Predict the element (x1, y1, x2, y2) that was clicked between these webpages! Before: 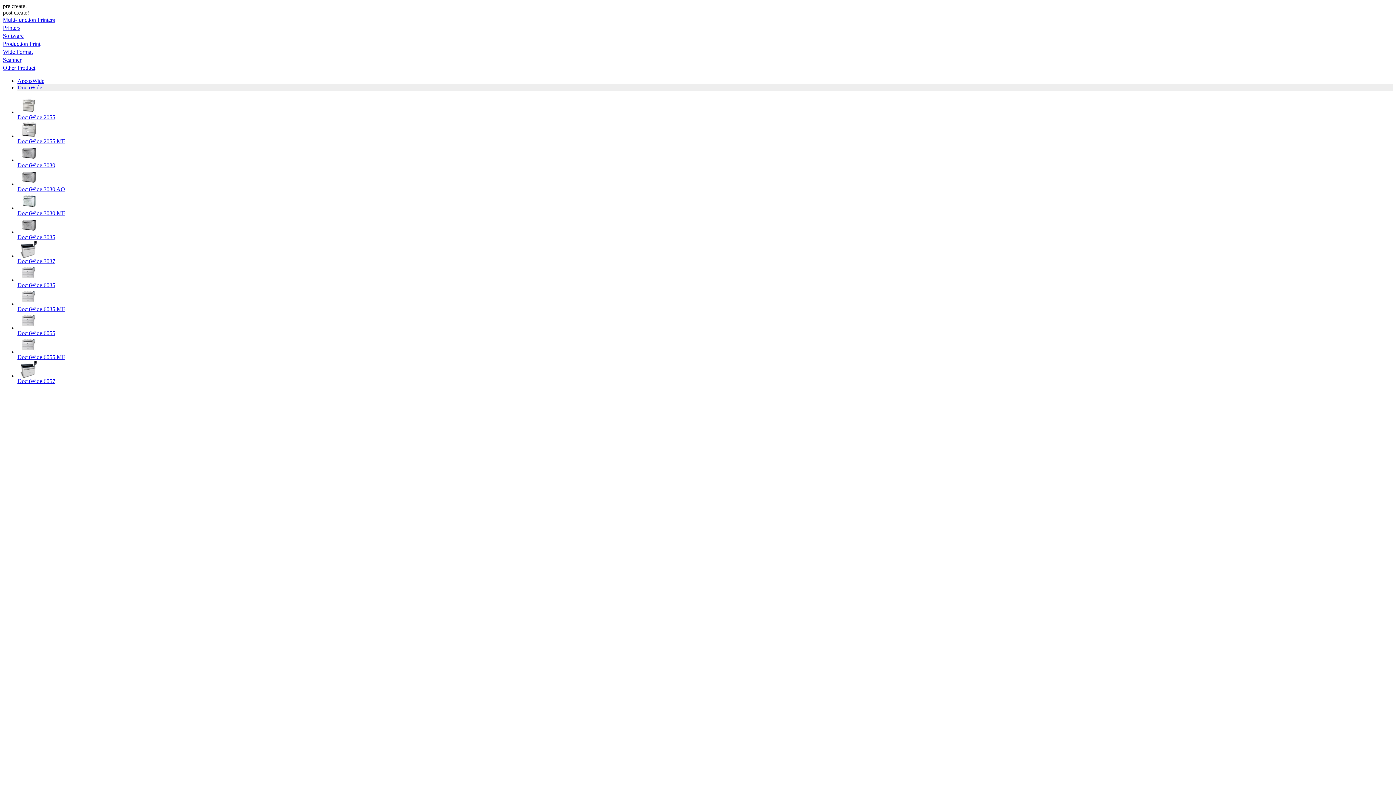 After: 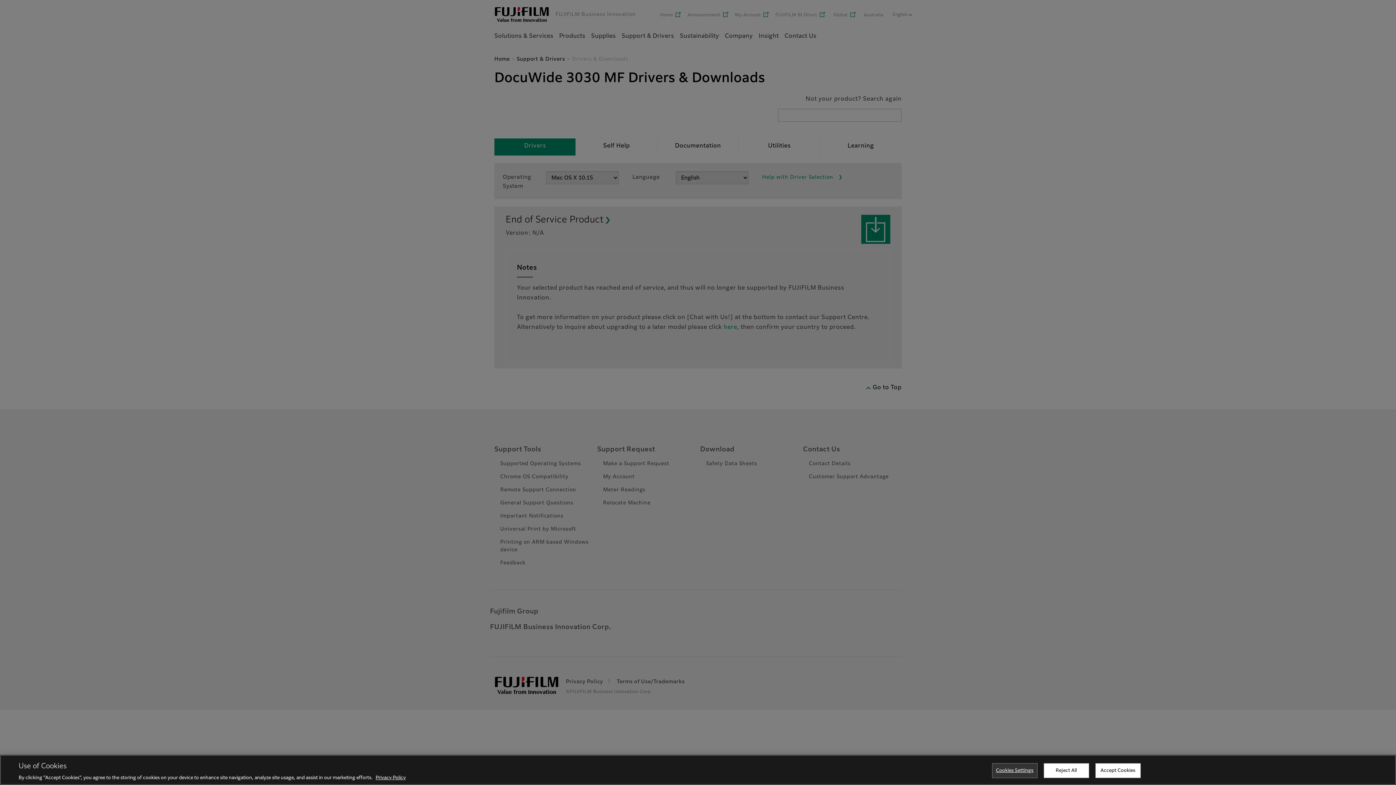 Action: label: DocuWide 3030 MF bbox: (17, 210, 65, 216)